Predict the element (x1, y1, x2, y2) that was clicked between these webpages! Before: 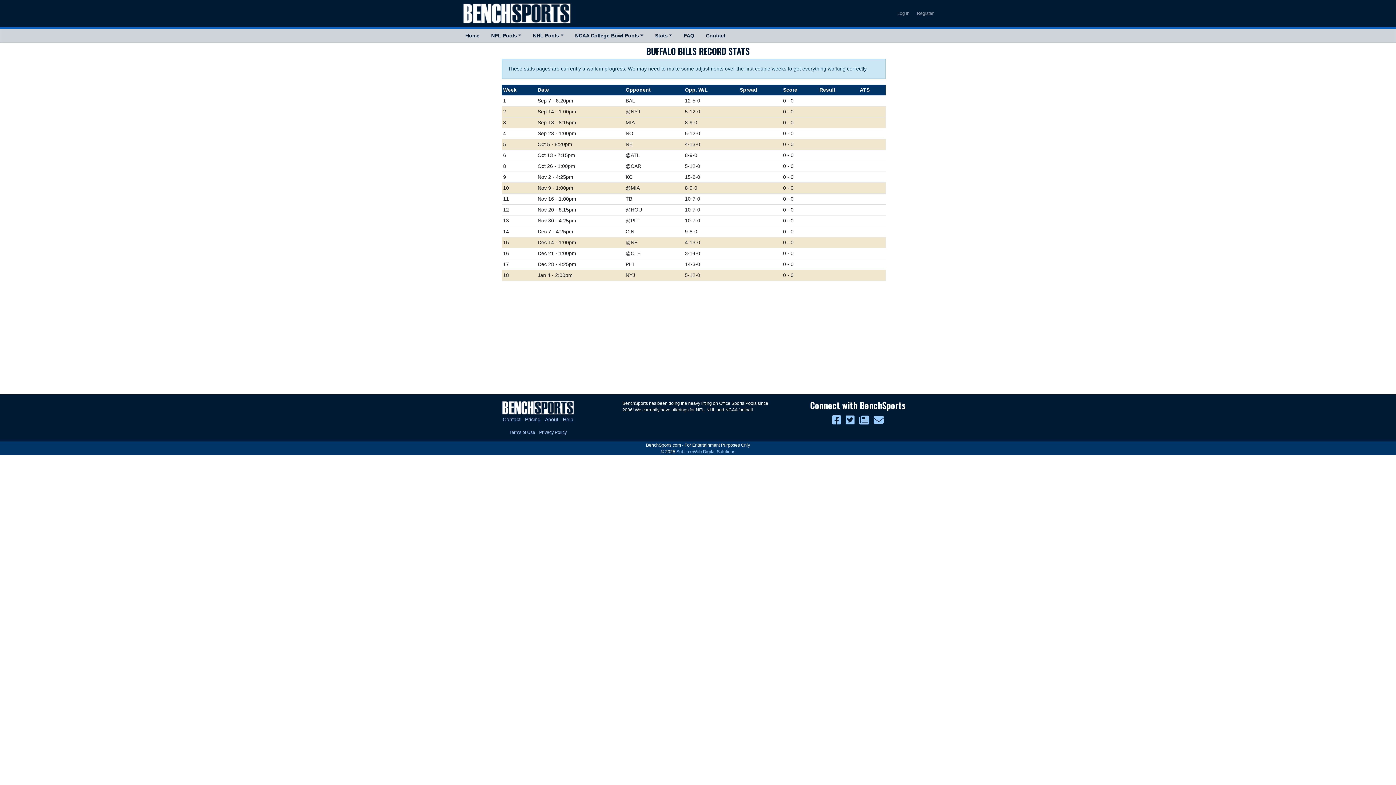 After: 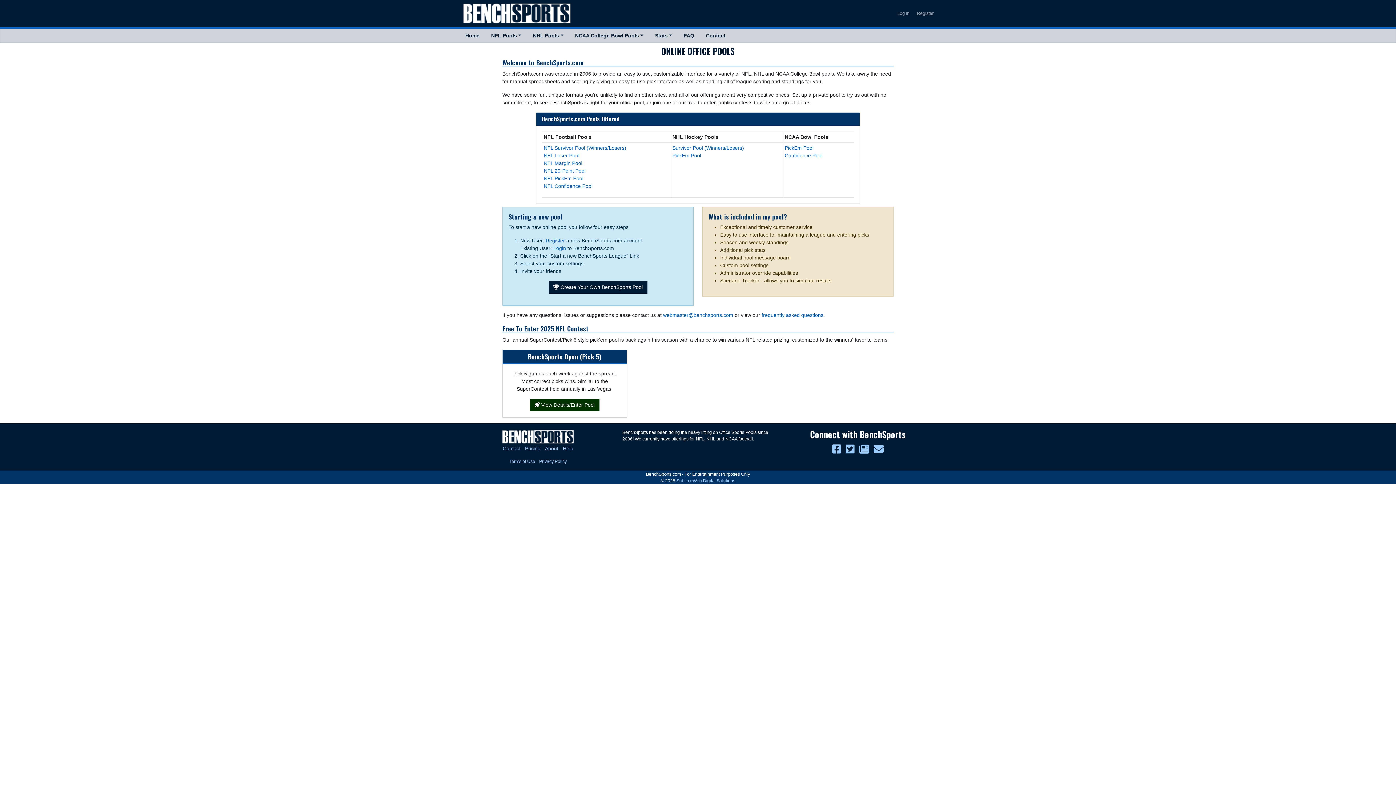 Action: bbox: (501, 404, 574, 410)